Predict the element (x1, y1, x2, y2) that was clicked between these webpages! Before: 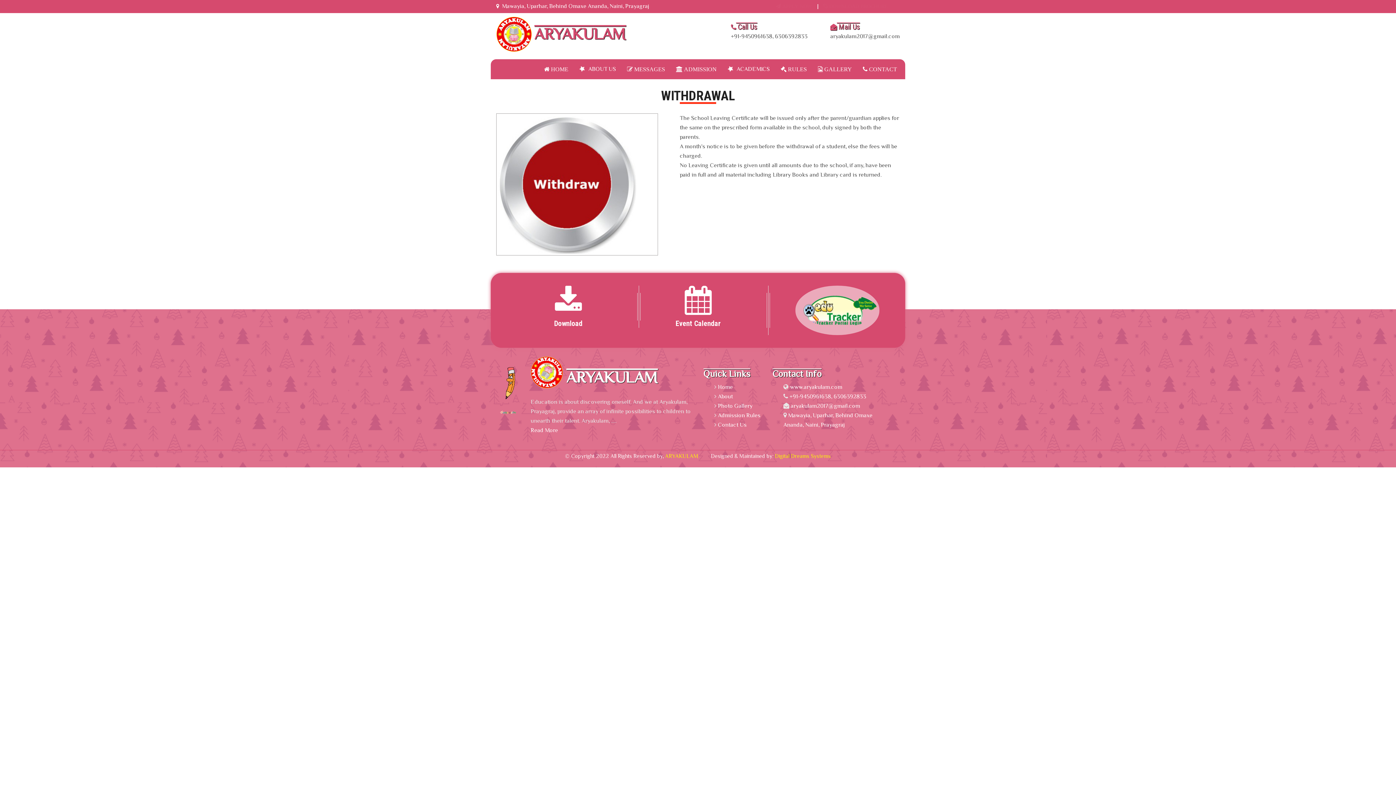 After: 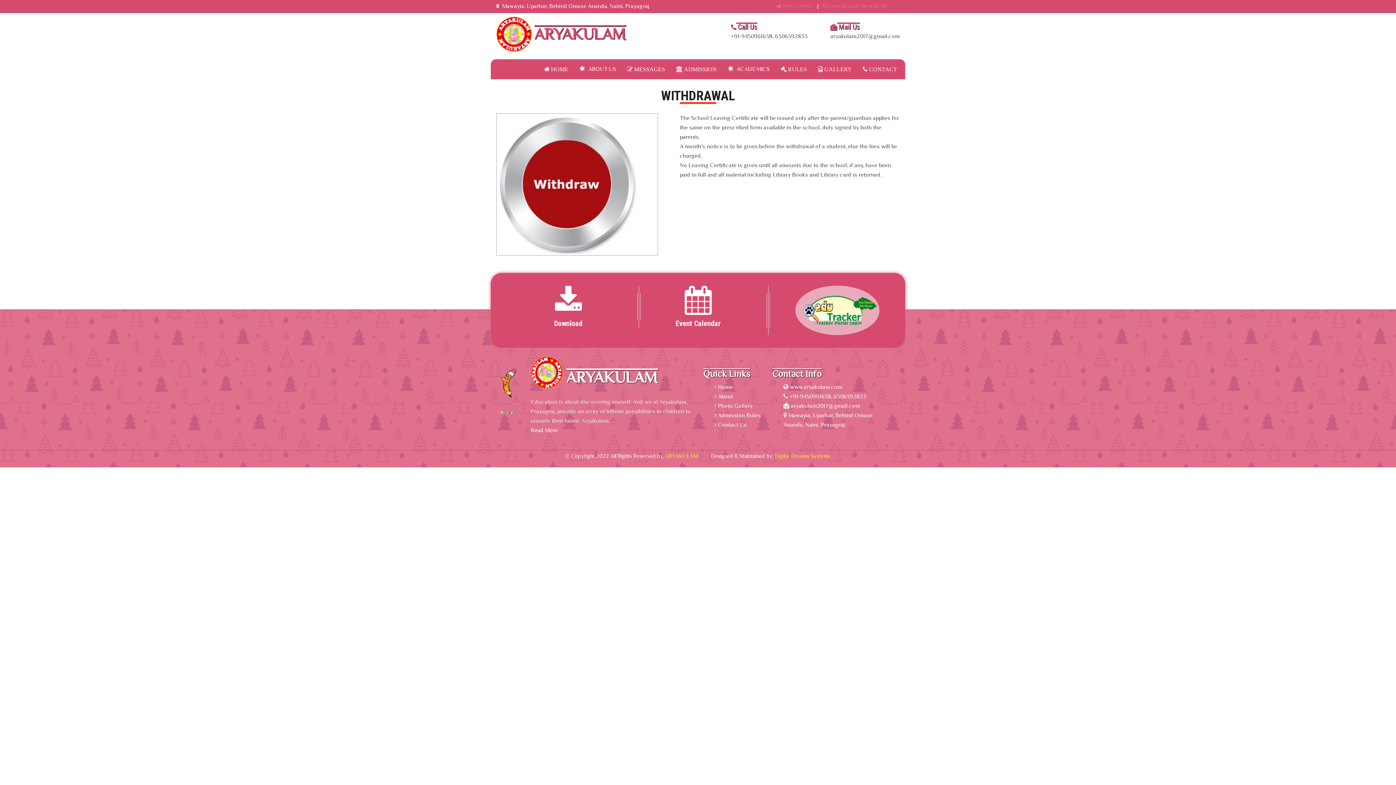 Action: bbox: (790, 383, 842, 390) label: www.aryakulam.com